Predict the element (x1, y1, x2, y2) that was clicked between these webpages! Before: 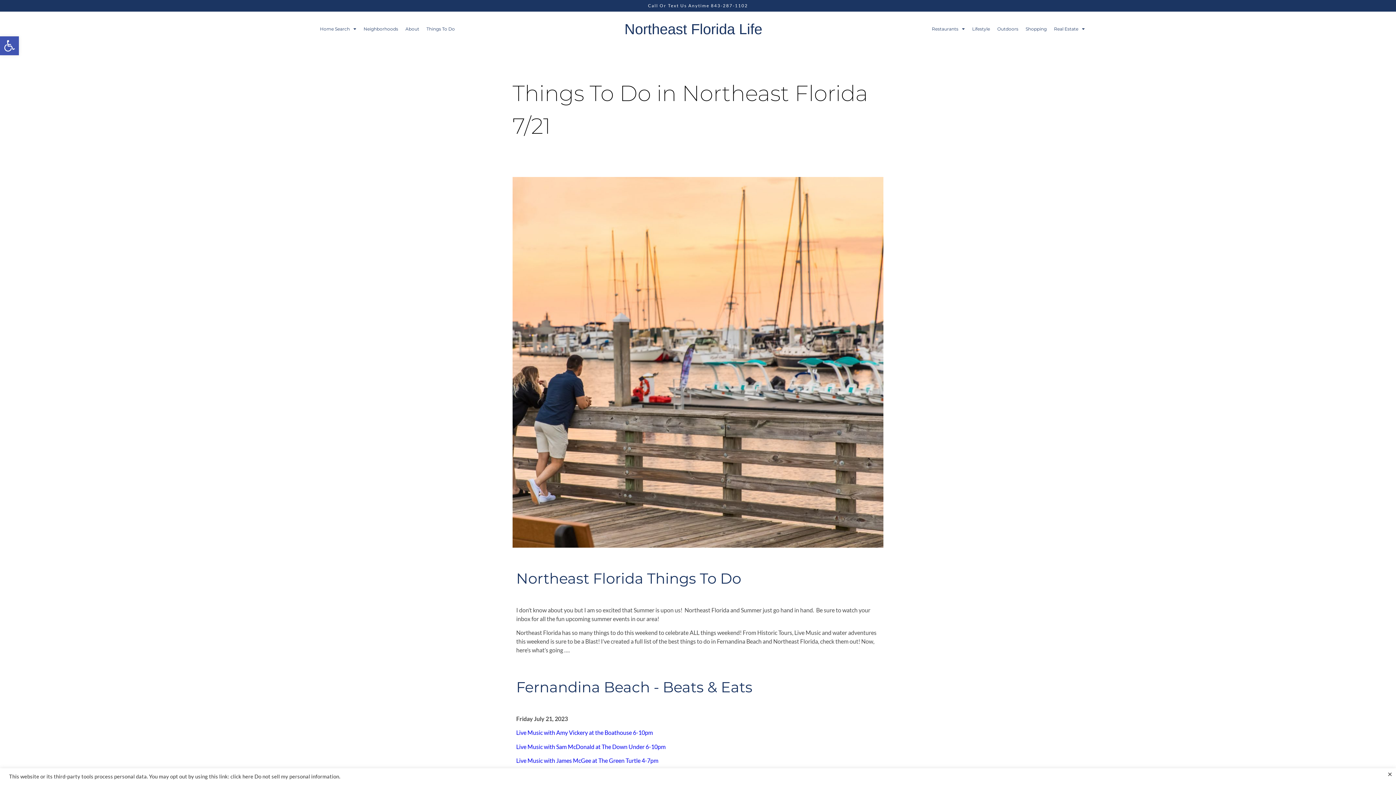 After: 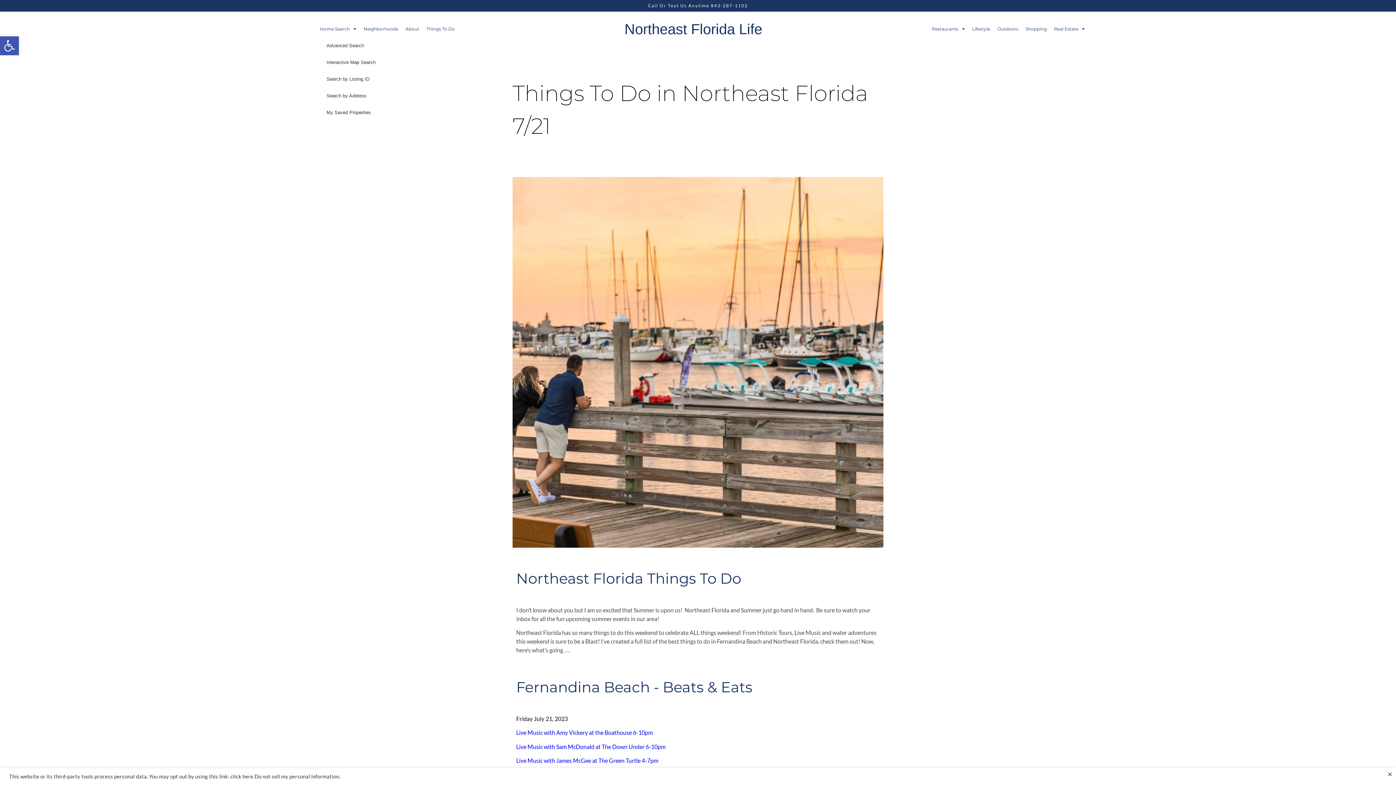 Action: label: Home Search bbox: (316, 20, 360, 37)